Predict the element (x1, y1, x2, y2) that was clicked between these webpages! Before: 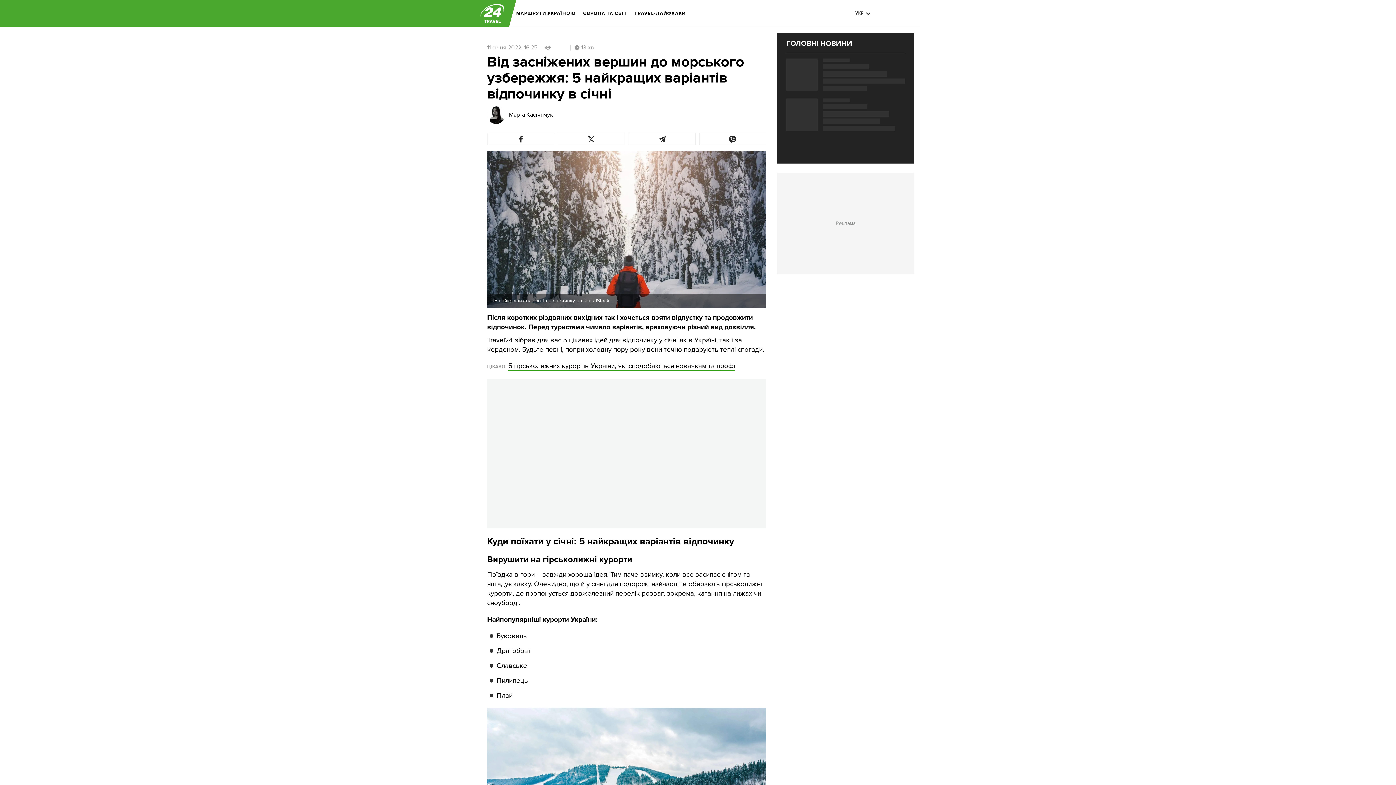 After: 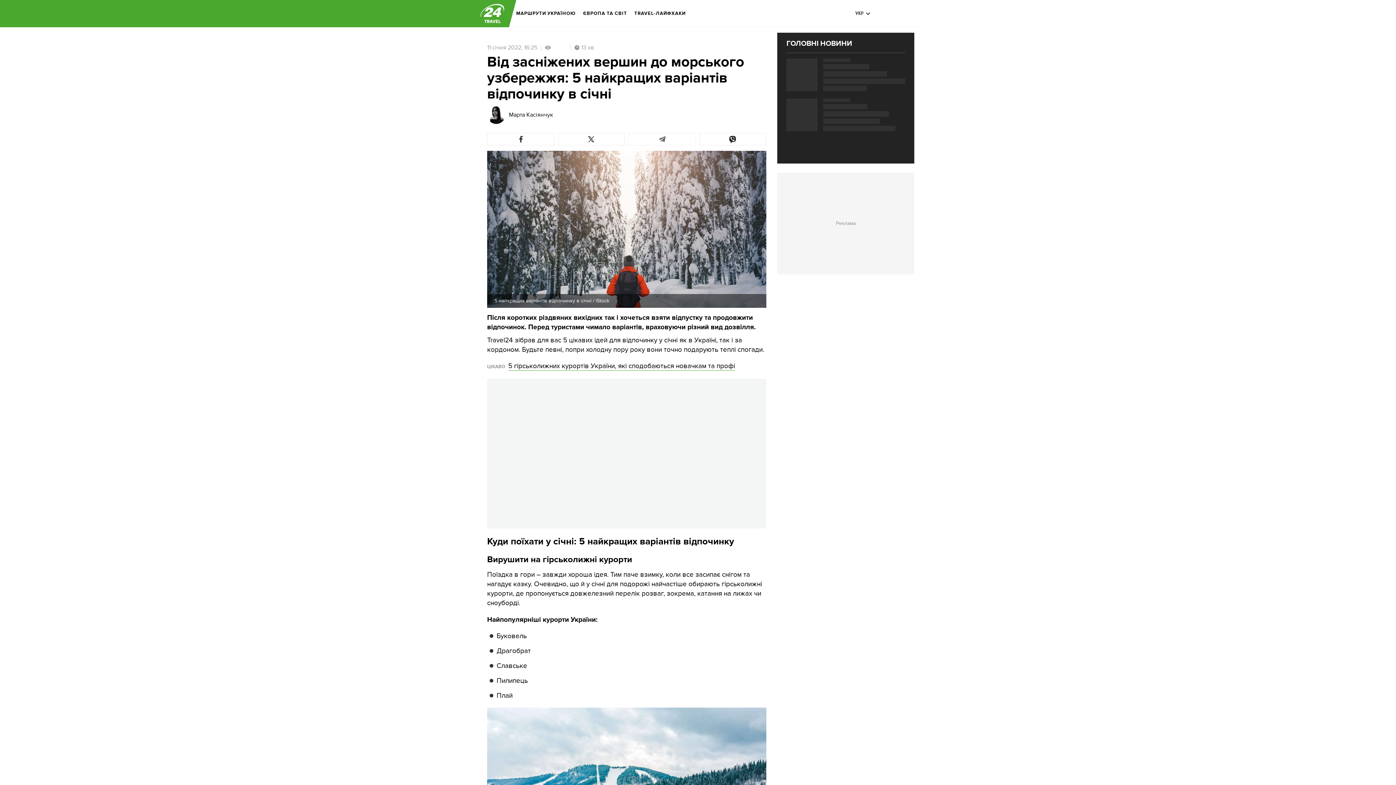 Action: bbox: (628, 133, 695, 145)